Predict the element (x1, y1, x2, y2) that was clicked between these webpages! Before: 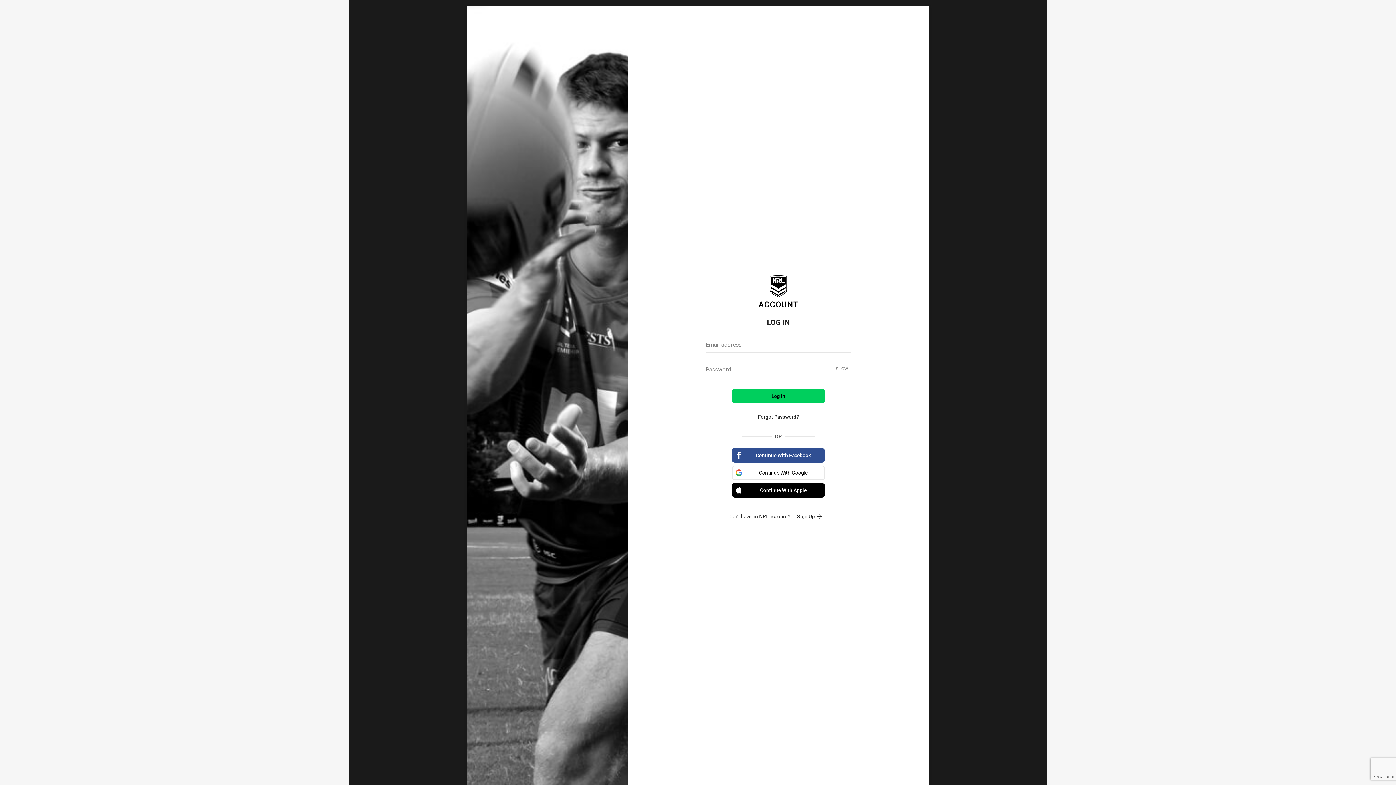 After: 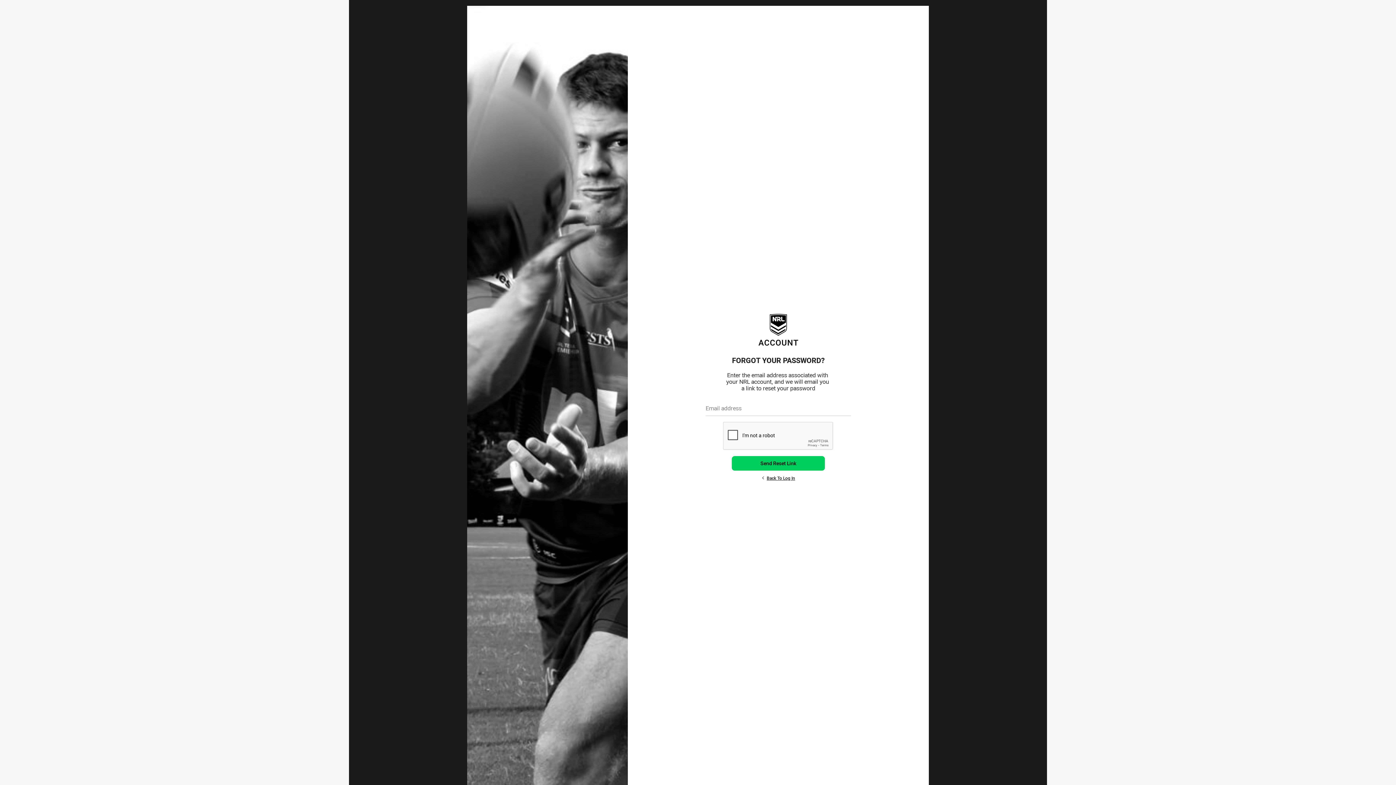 Action: bbox: (732, 409, 825, 424) label: Forgot Password?